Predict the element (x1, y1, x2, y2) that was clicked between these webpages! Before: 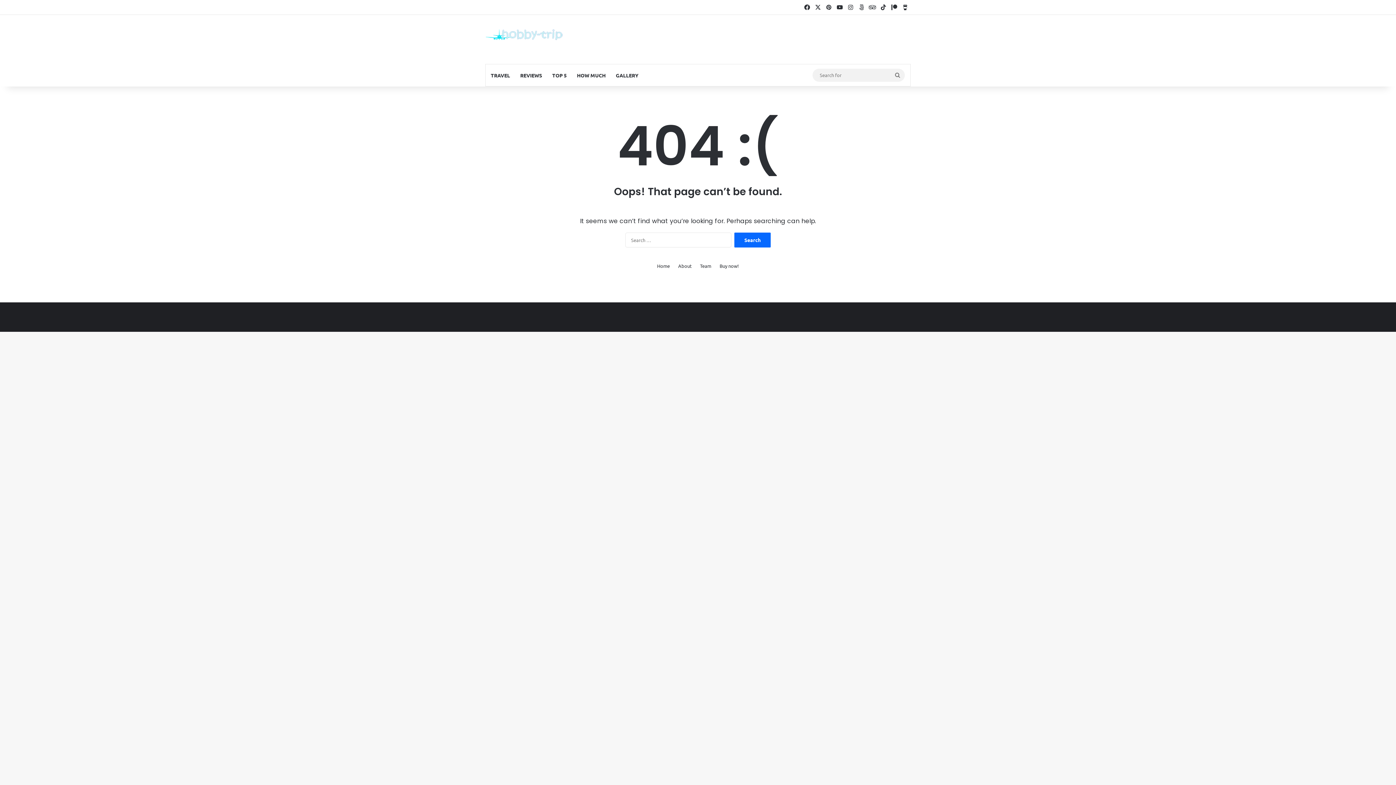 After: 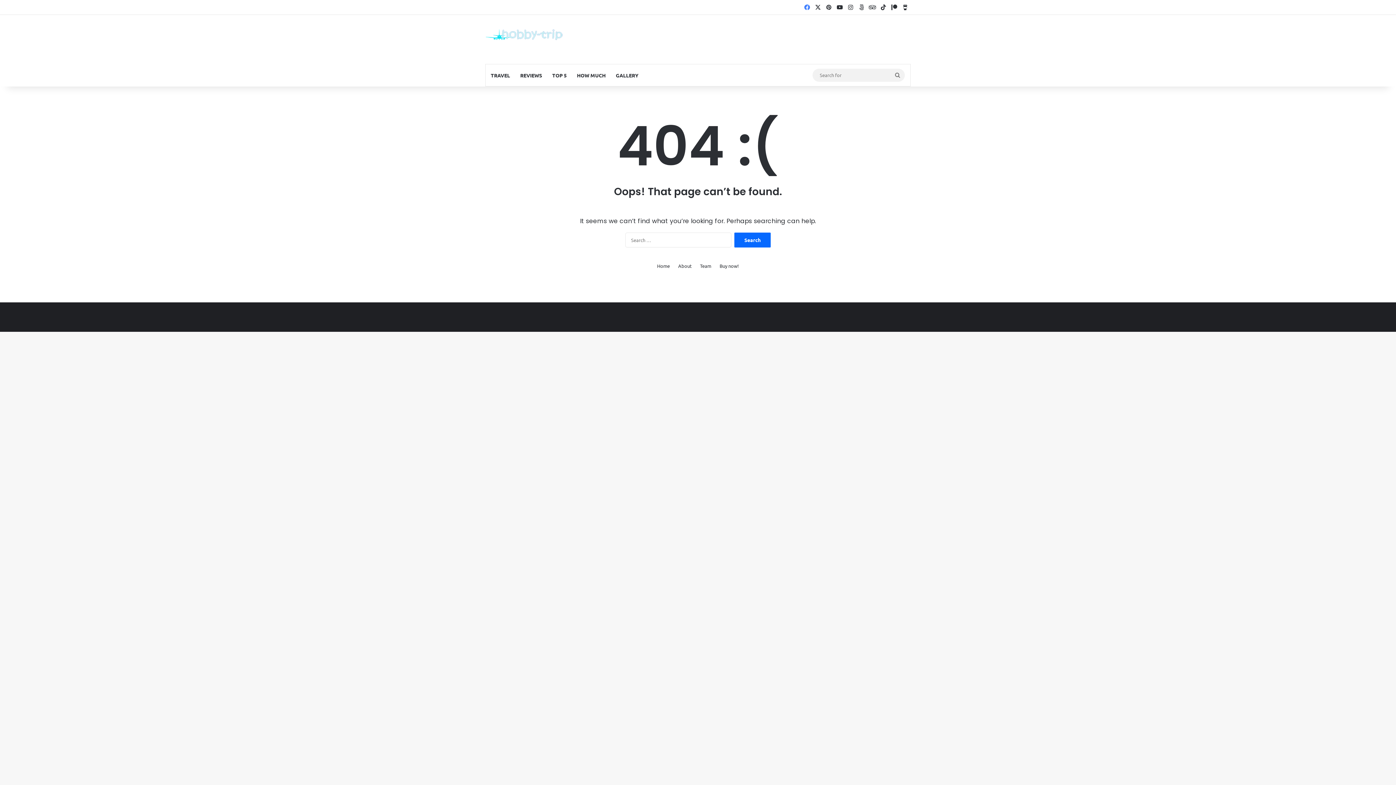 Action: label: Facebook bbox: (801, 0, 812, 14)